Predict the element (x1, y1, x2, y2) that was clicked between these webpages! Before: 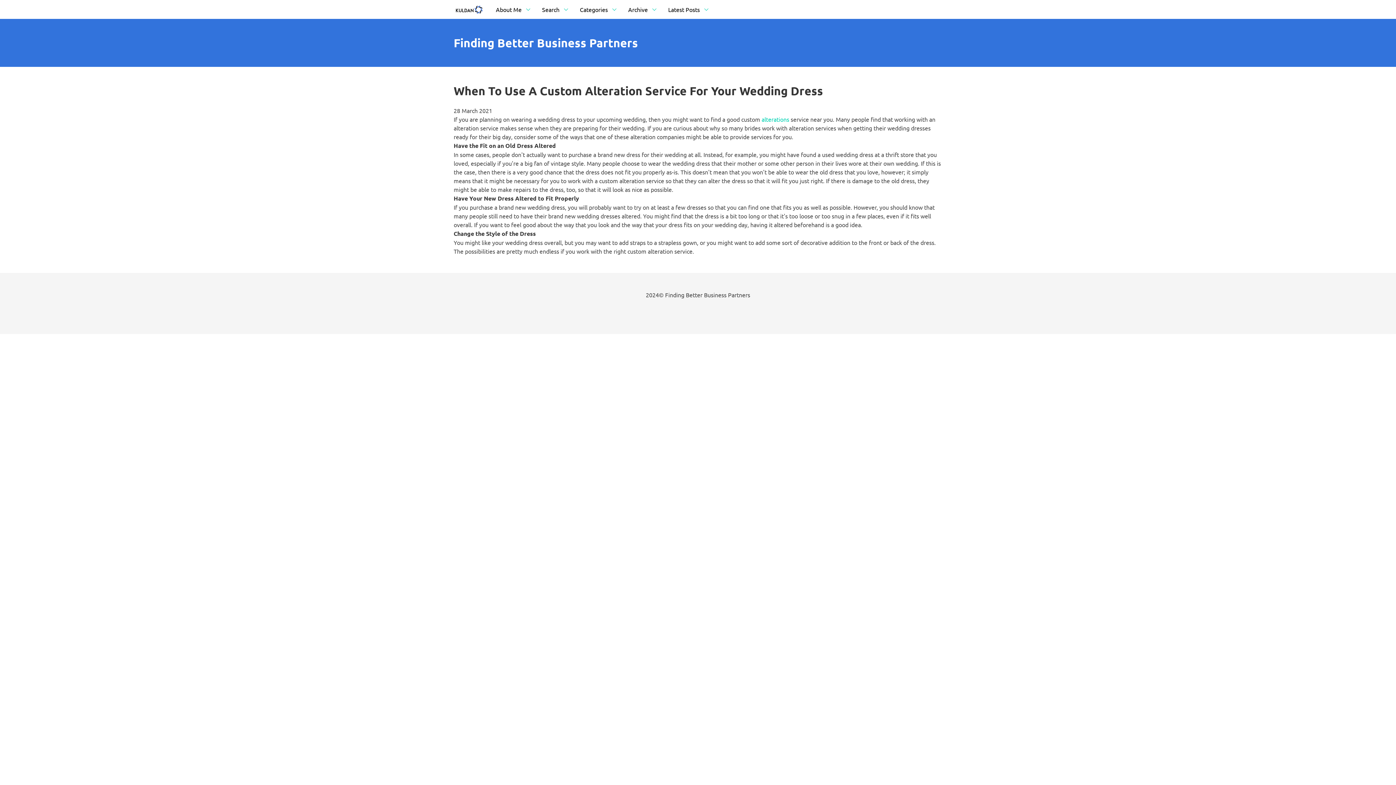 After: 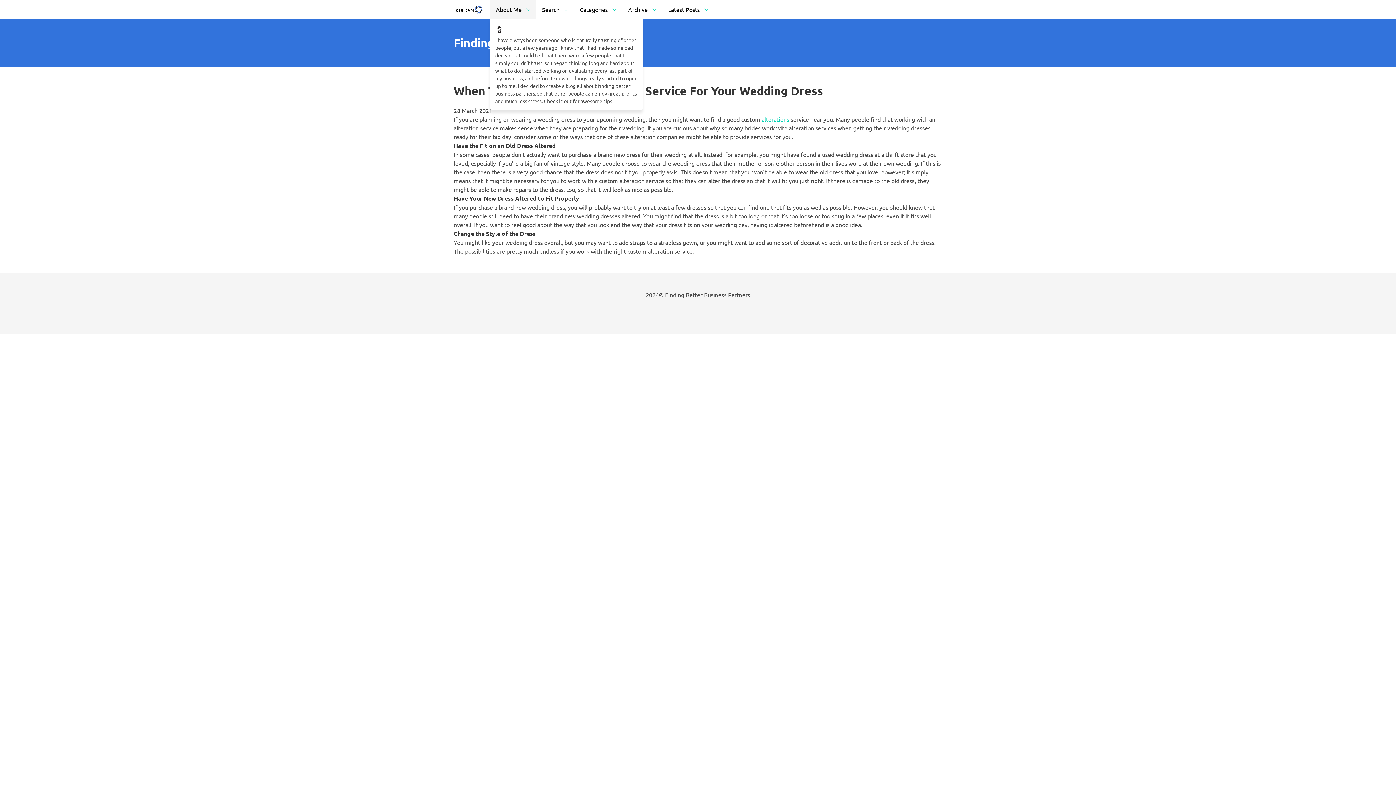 Action: label: About Me bbox: (490, 0, 536, 18)